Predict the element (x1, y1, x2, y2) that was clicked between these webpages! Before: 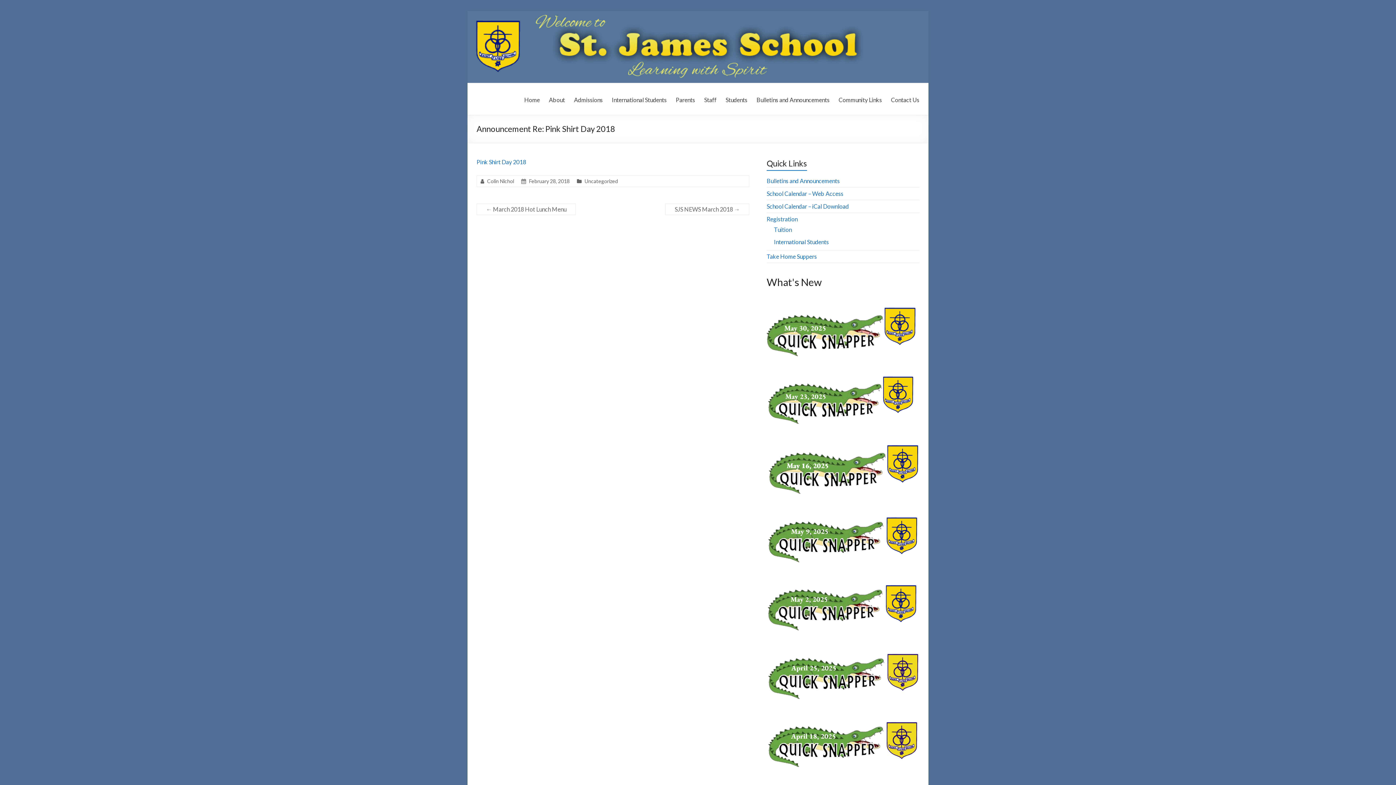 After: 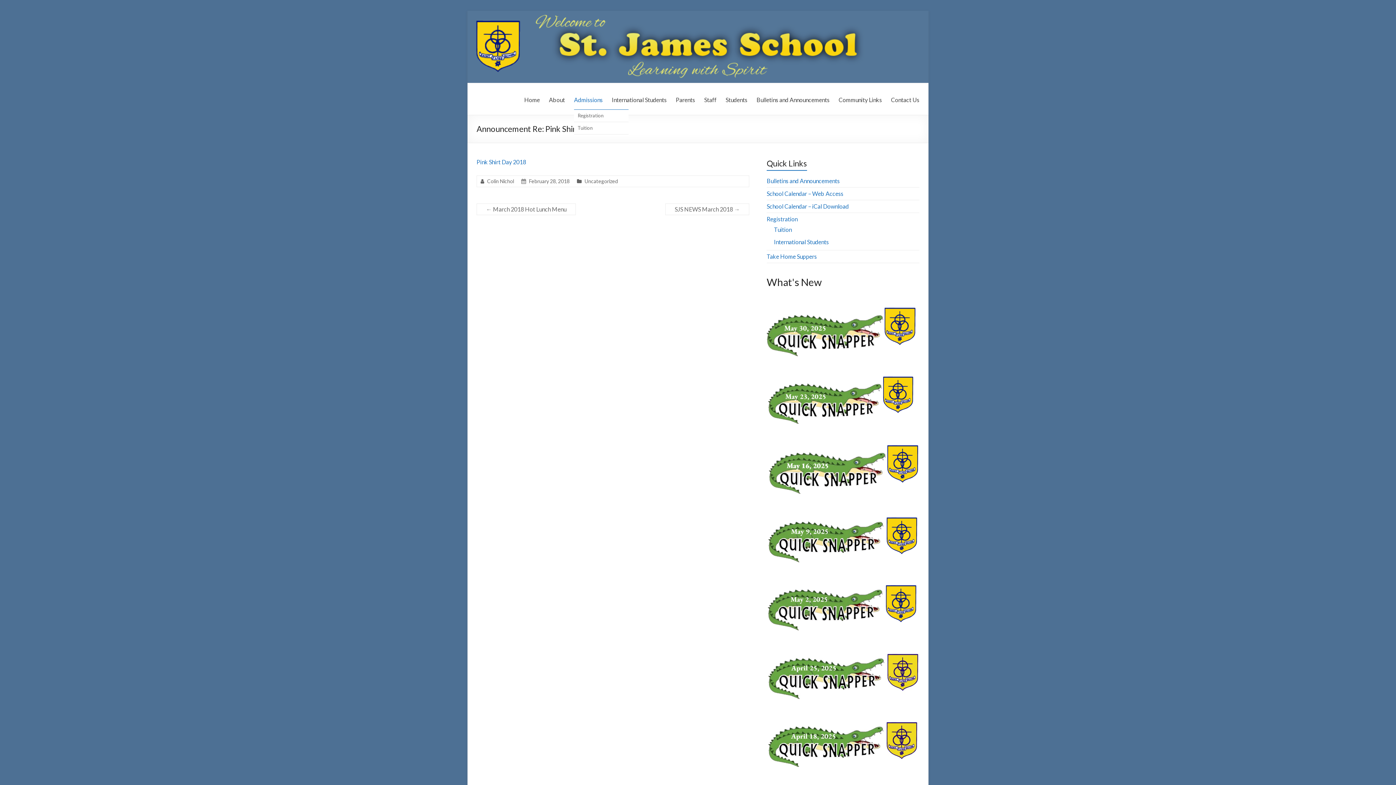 Action: bbox: (574, 90, 602, 109) label: Admissions